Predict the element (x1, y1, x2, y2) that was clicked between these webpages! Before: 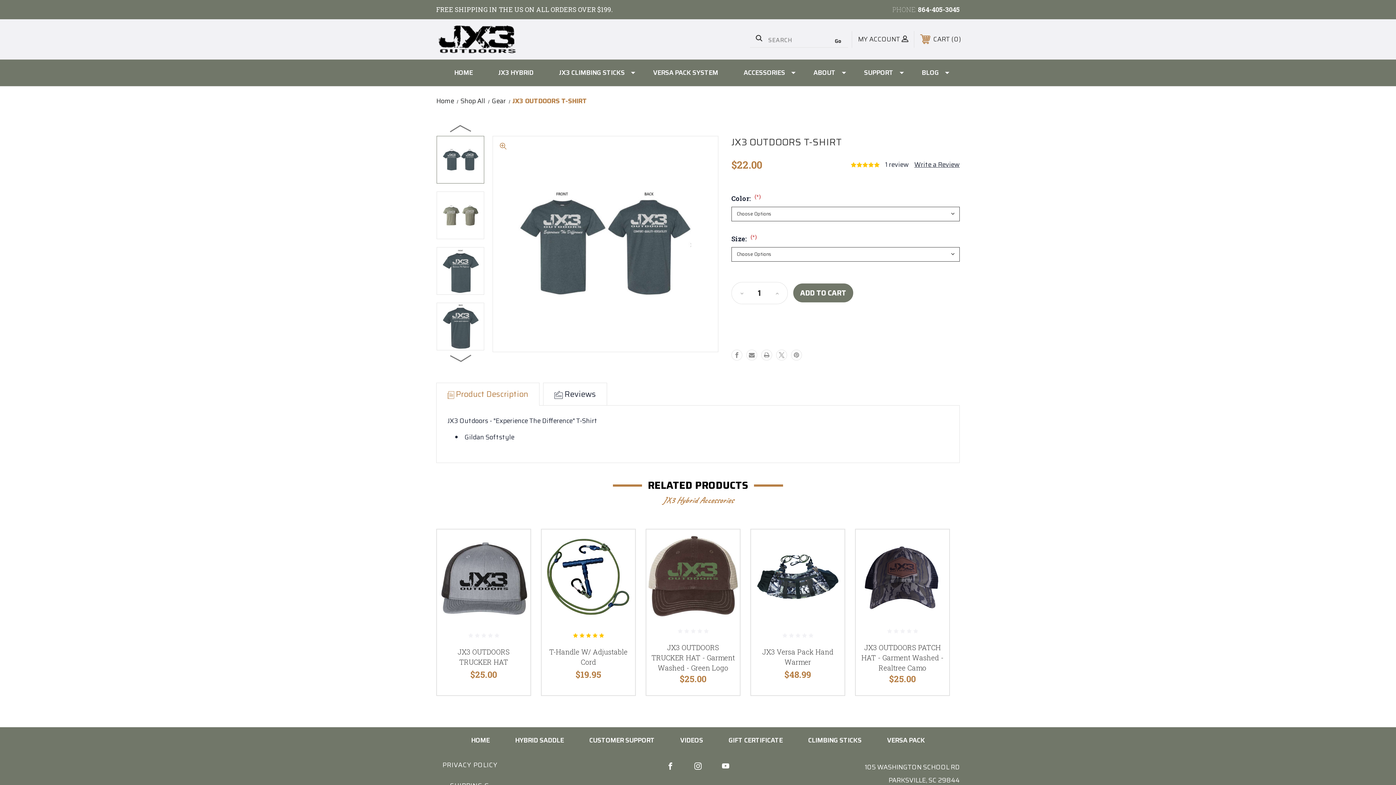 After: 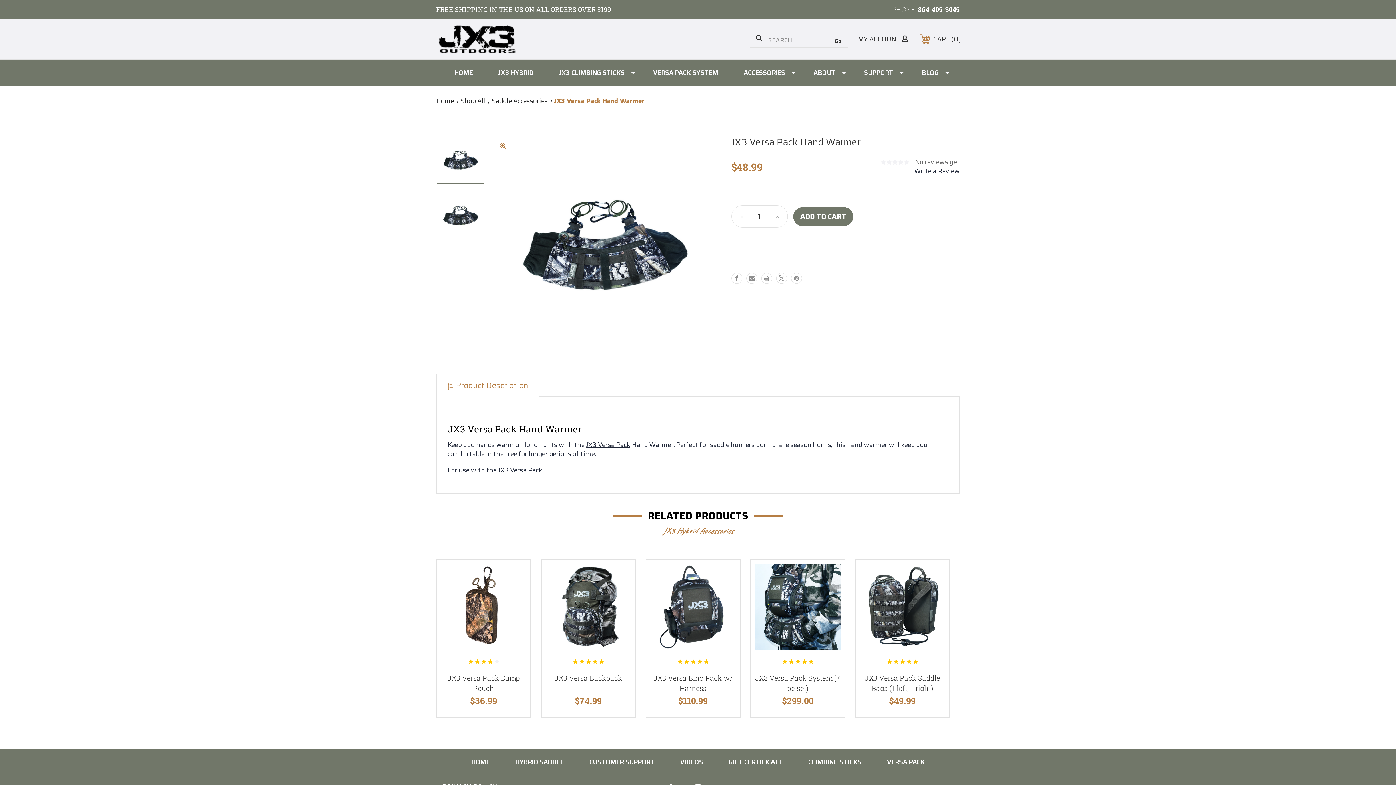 Action: label: JX3 Versa Pack Hand Warmer bbox: (754, 647, 841, 667)